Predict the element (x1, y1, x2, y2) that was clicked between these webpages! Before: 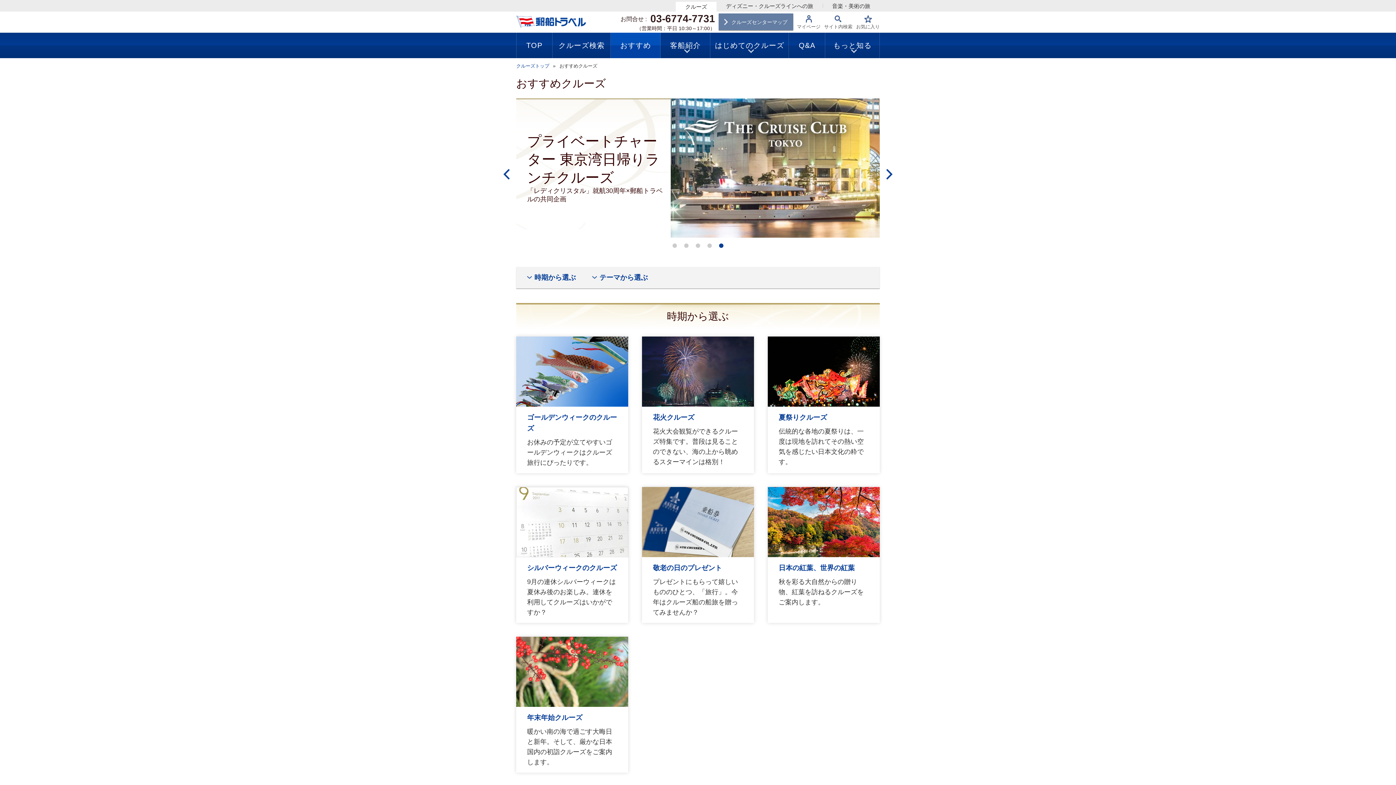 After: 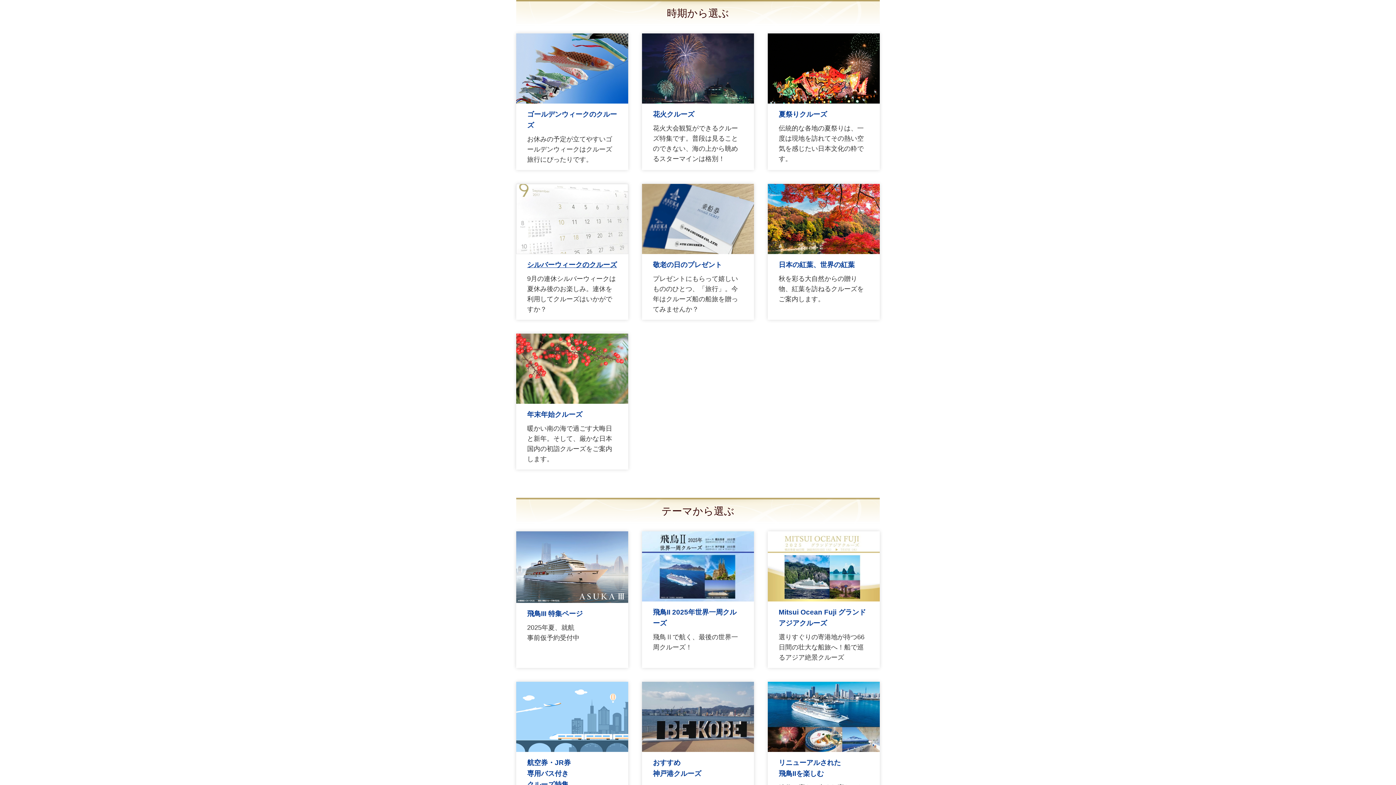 Action: label: 時期から選ぶ bbox: (534, 273, 576, 281)